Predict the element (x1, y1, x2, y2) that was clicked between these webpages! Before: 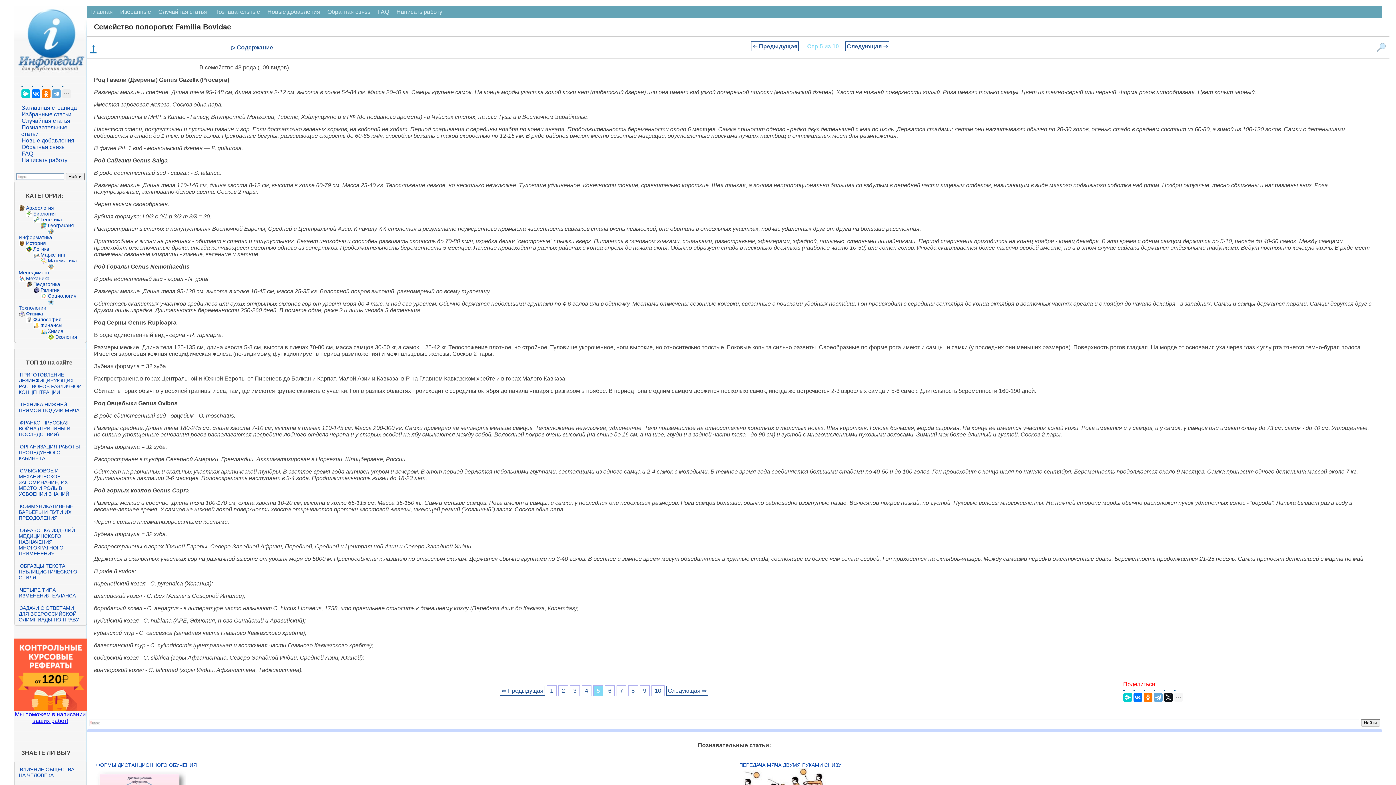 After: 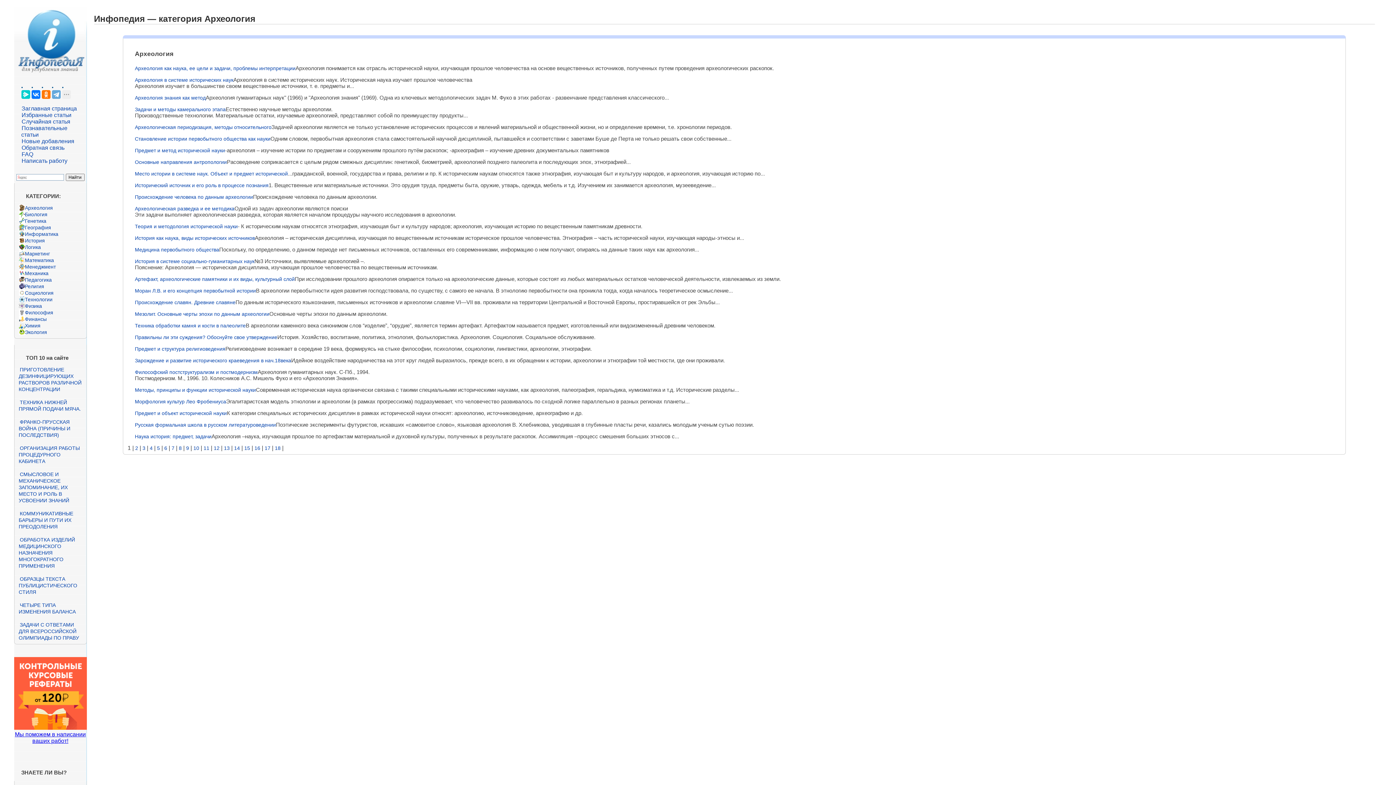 Action: bbox: (26, 205, 54, 210) label: Археология